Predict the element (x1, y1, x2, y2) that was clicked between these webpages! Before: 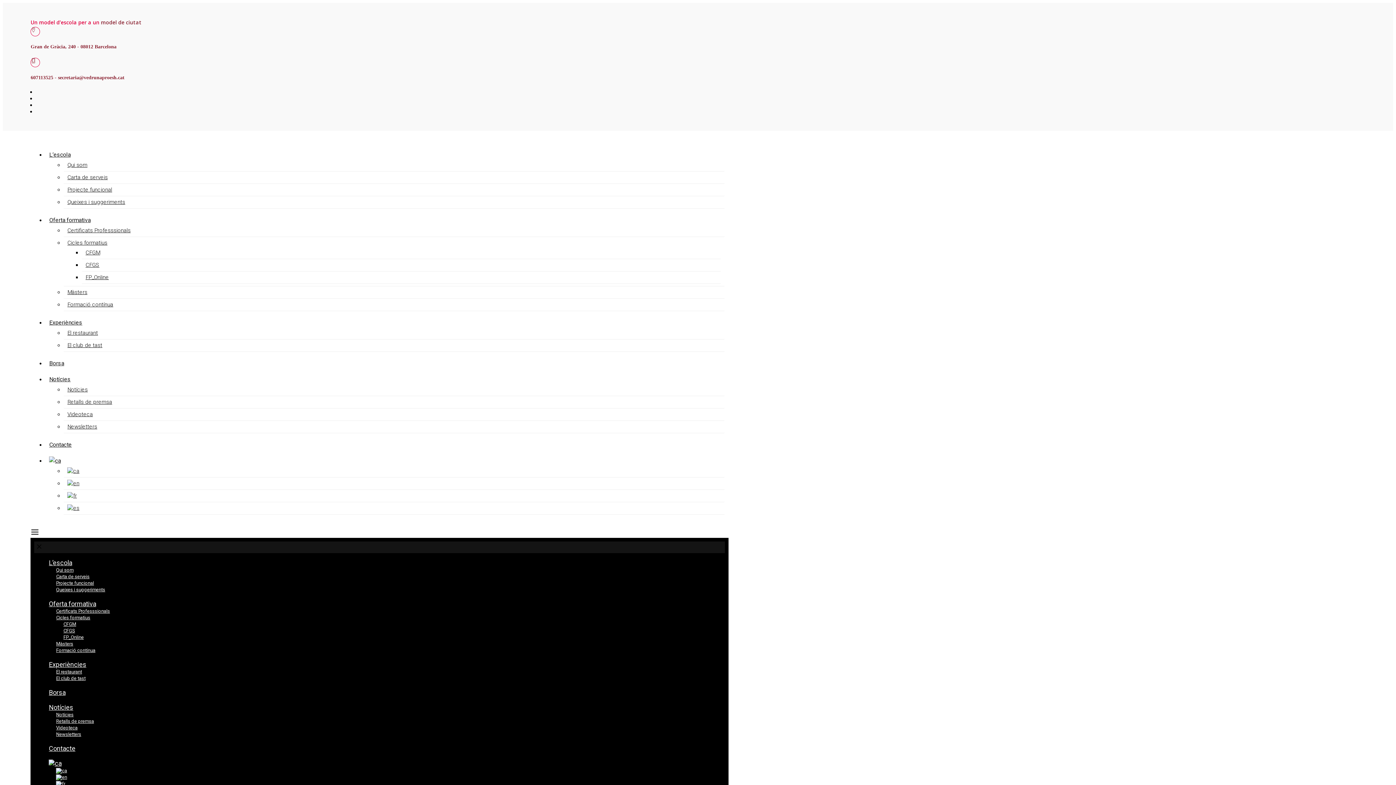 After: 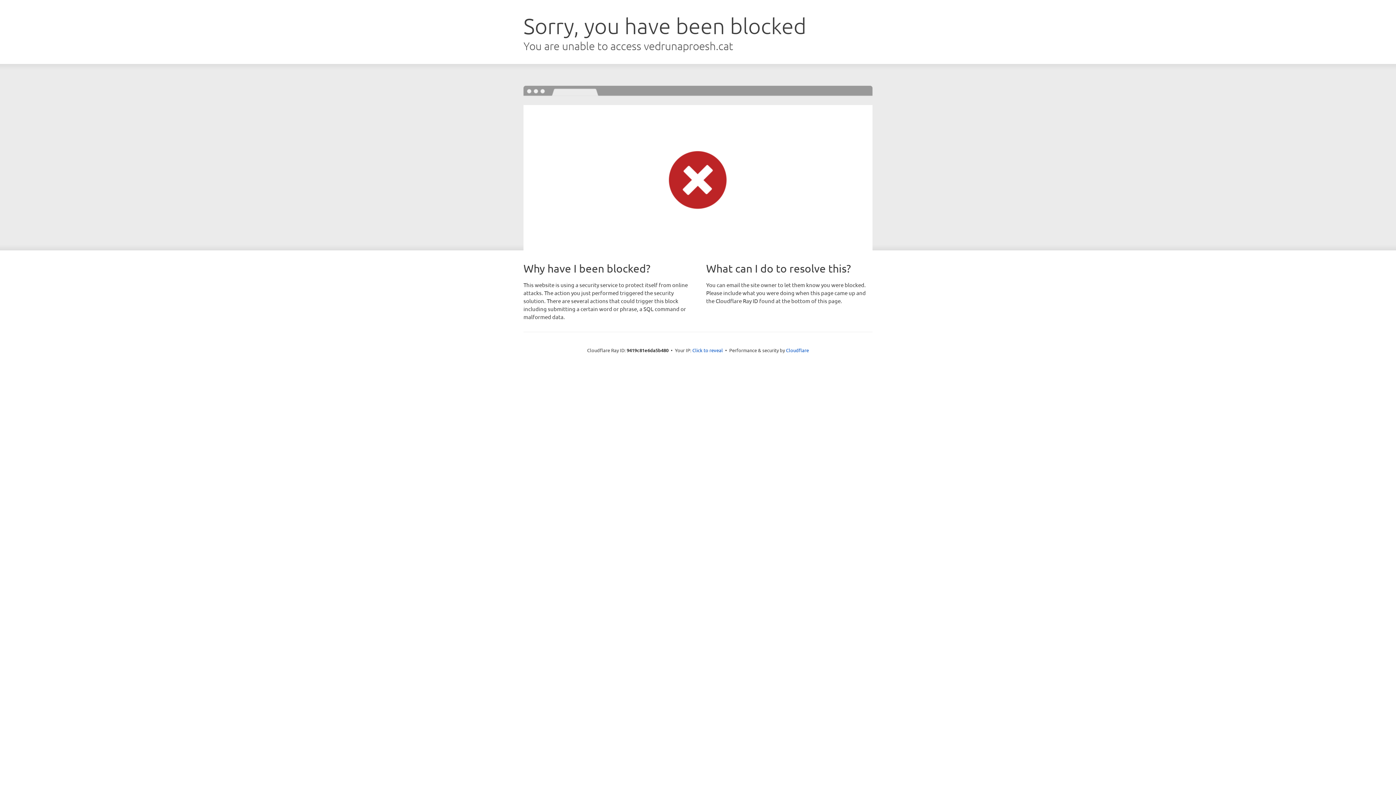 Action: label: Contacte bbox: (49, 441, 71, 448)